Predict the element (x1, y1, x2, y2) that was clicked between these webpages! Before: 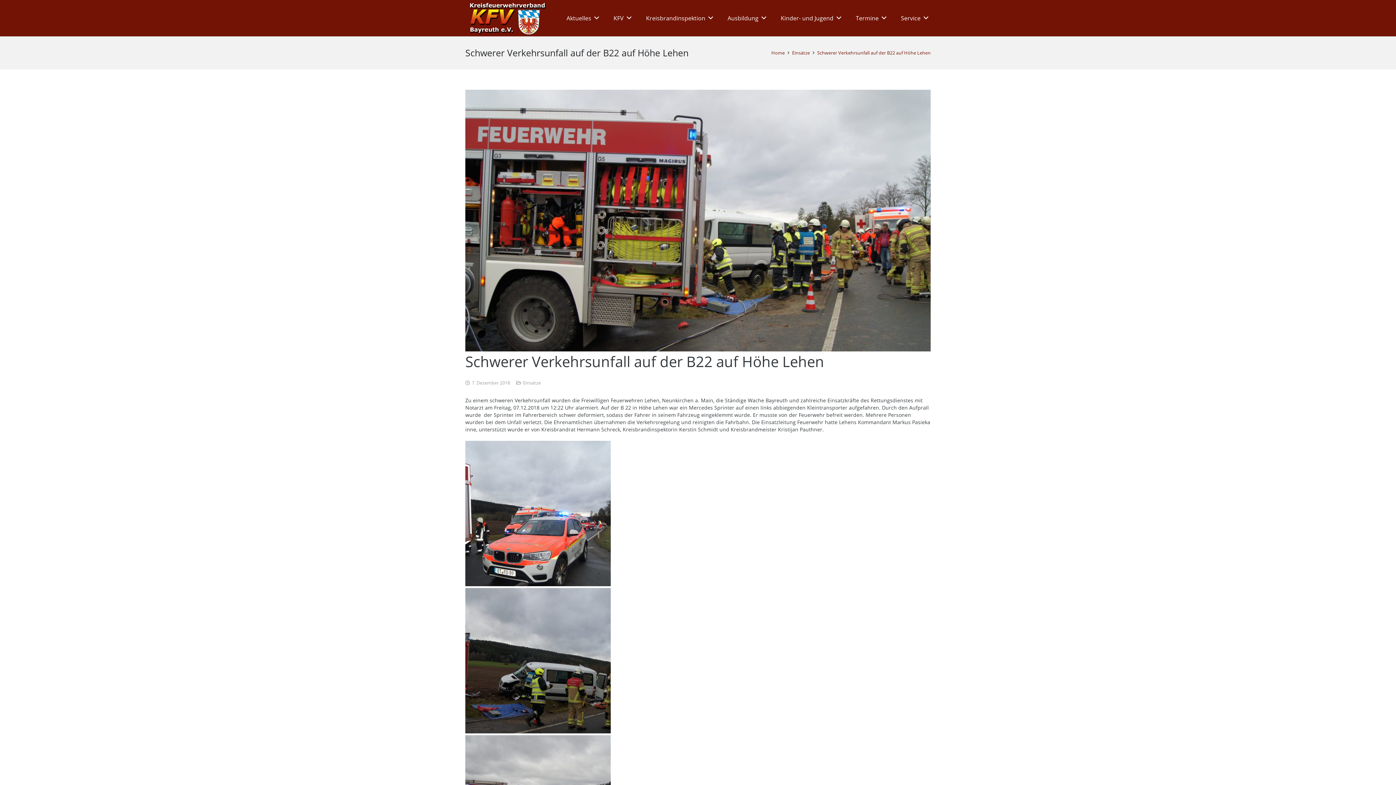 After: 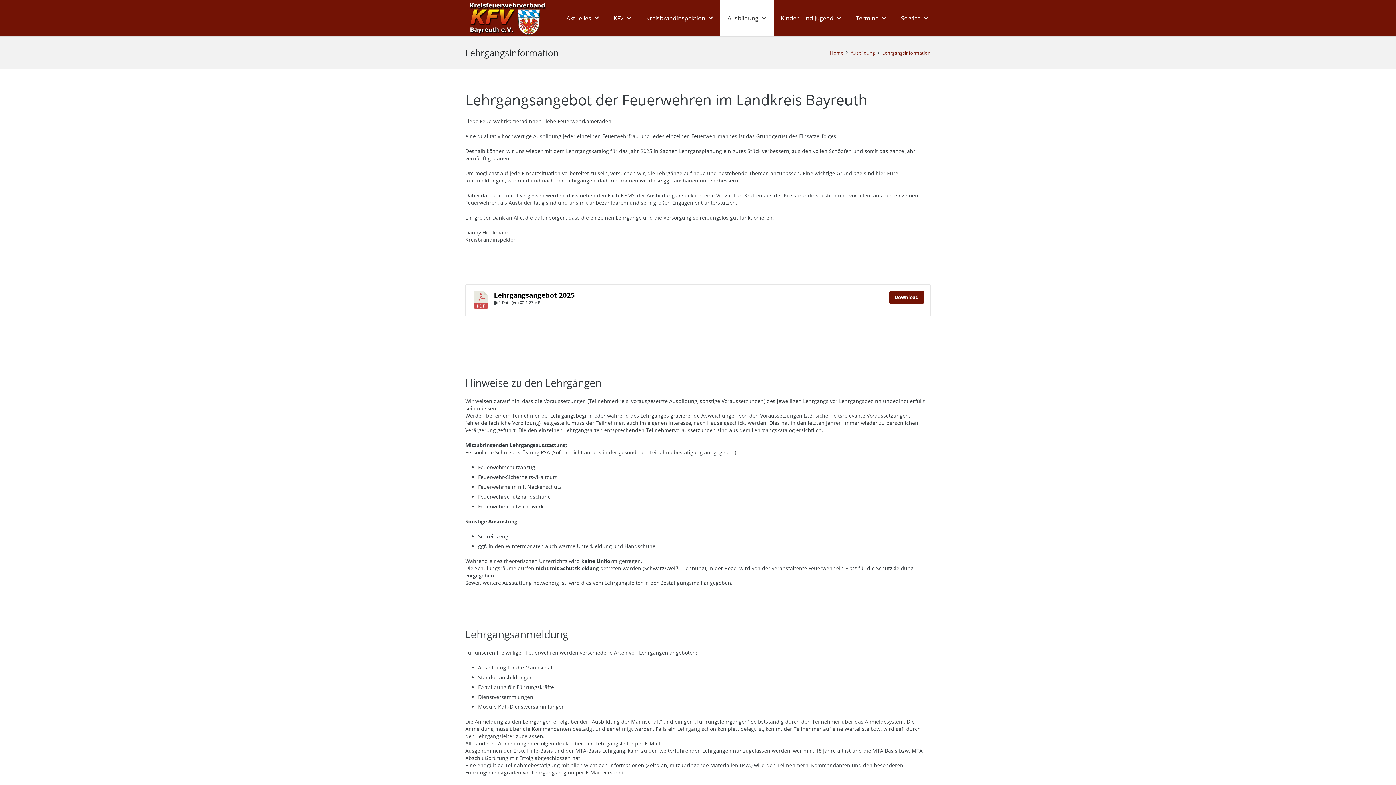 Action: bbox: (720, 0, 773, 36) label: Ausbildung